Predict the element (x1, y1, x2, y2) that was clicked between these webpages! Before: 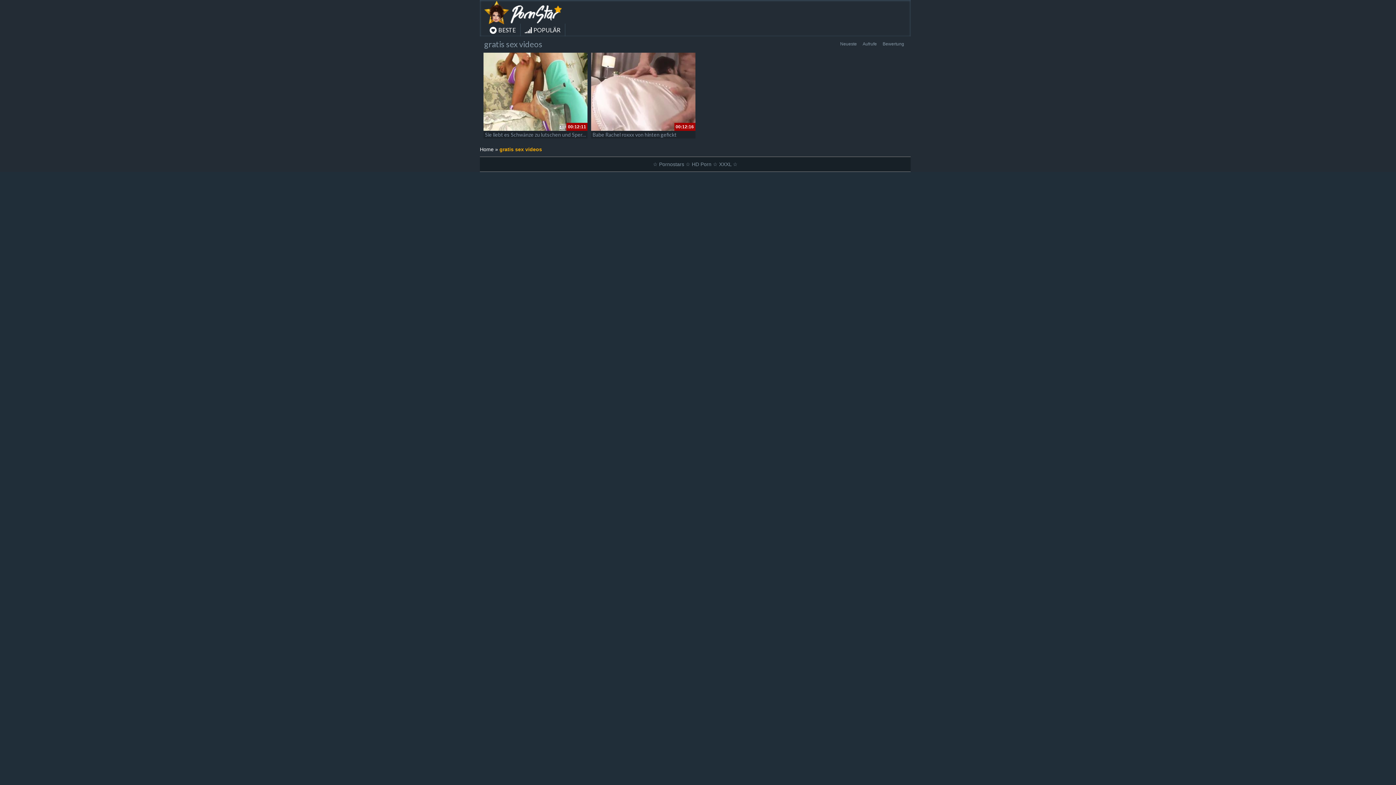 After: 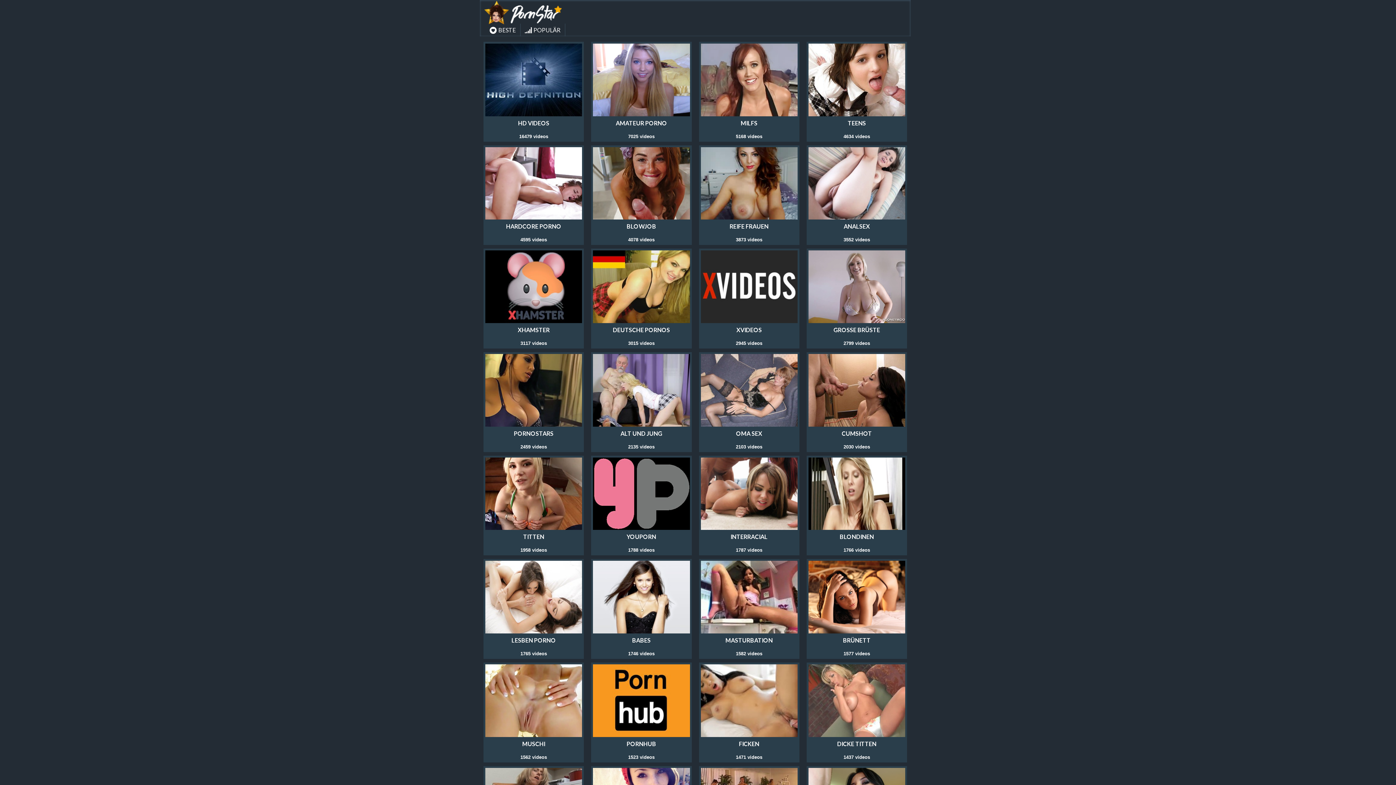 Action: label: Home bbox: (480, 146, 493, 152)